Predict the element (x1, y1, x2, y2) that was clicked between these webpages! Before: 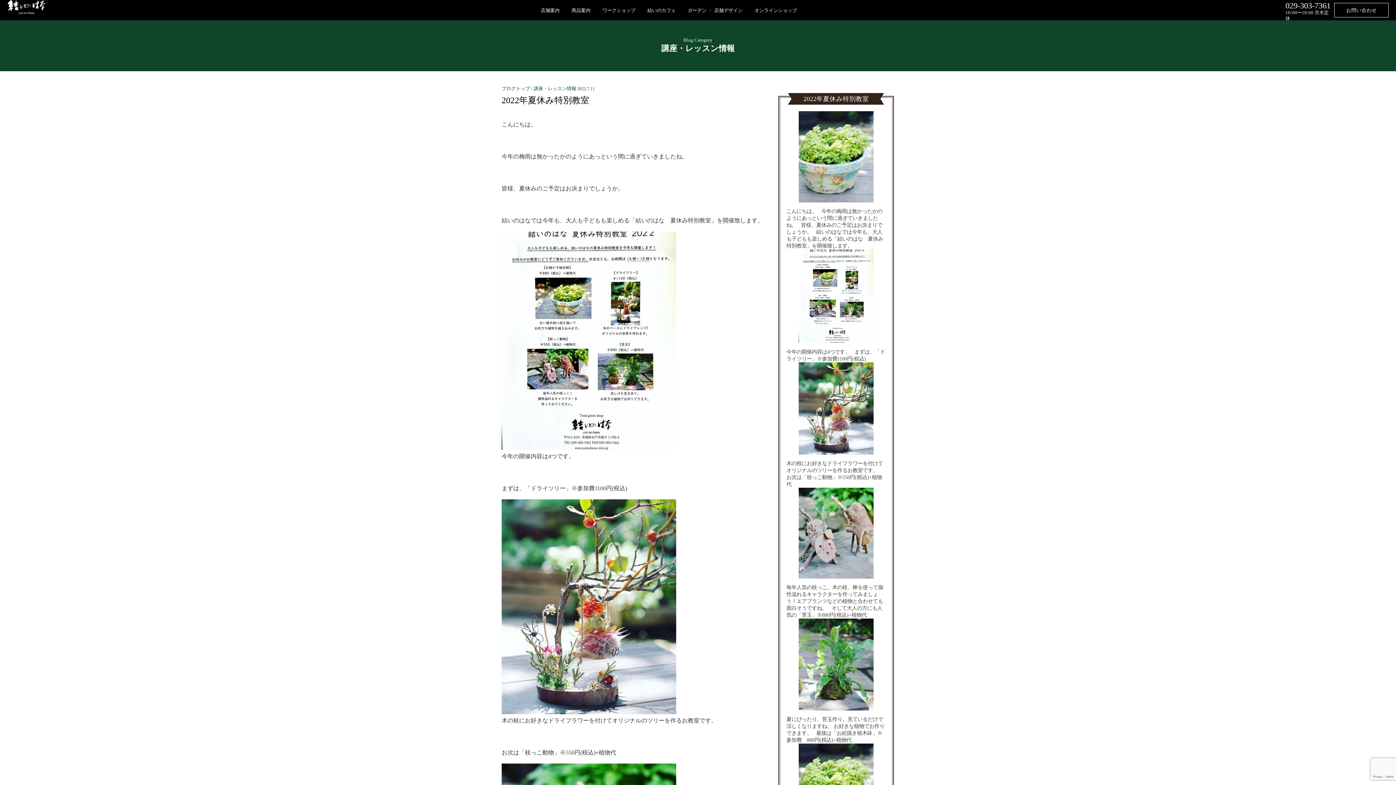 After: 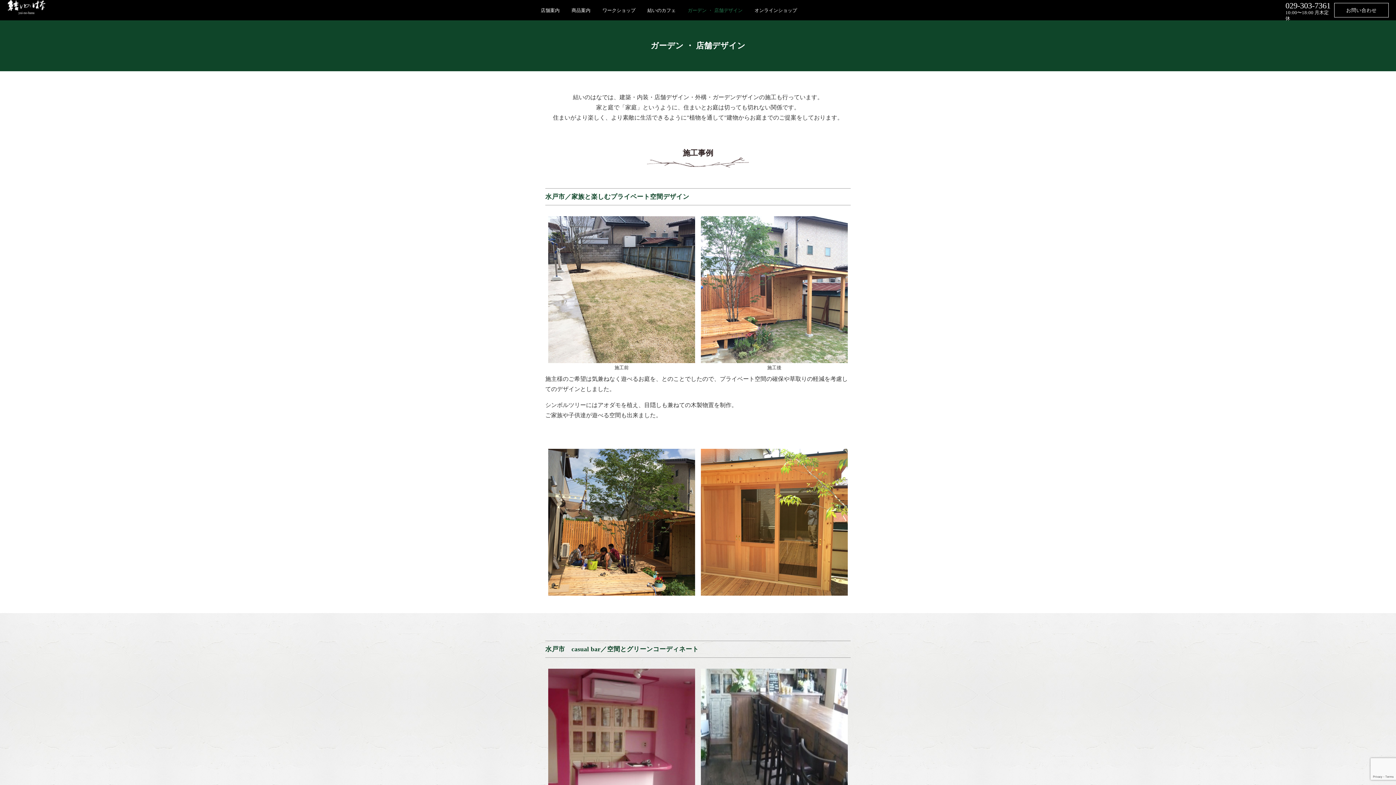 Action: bbox: (687, 7, 742, 13) label: ガーデン ・ 店舗デザイン